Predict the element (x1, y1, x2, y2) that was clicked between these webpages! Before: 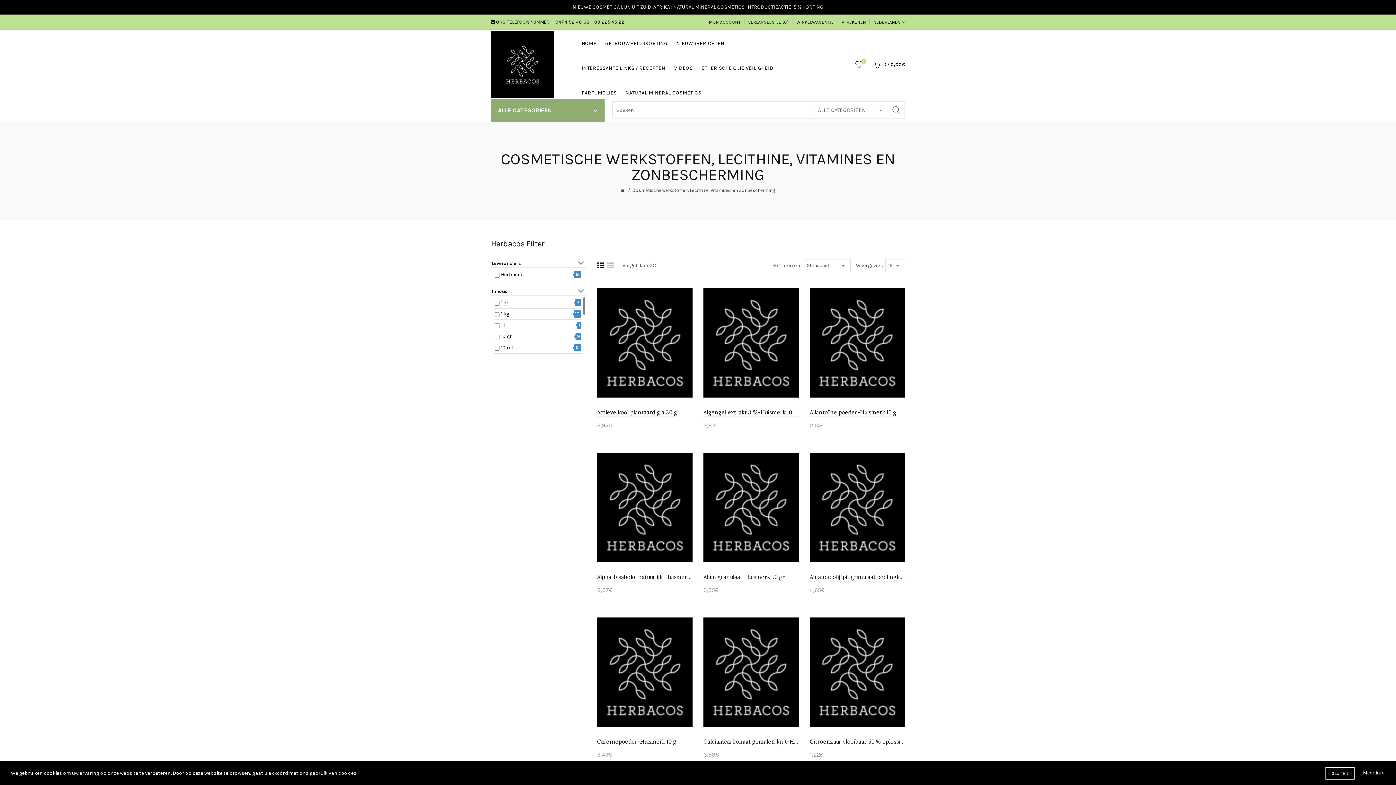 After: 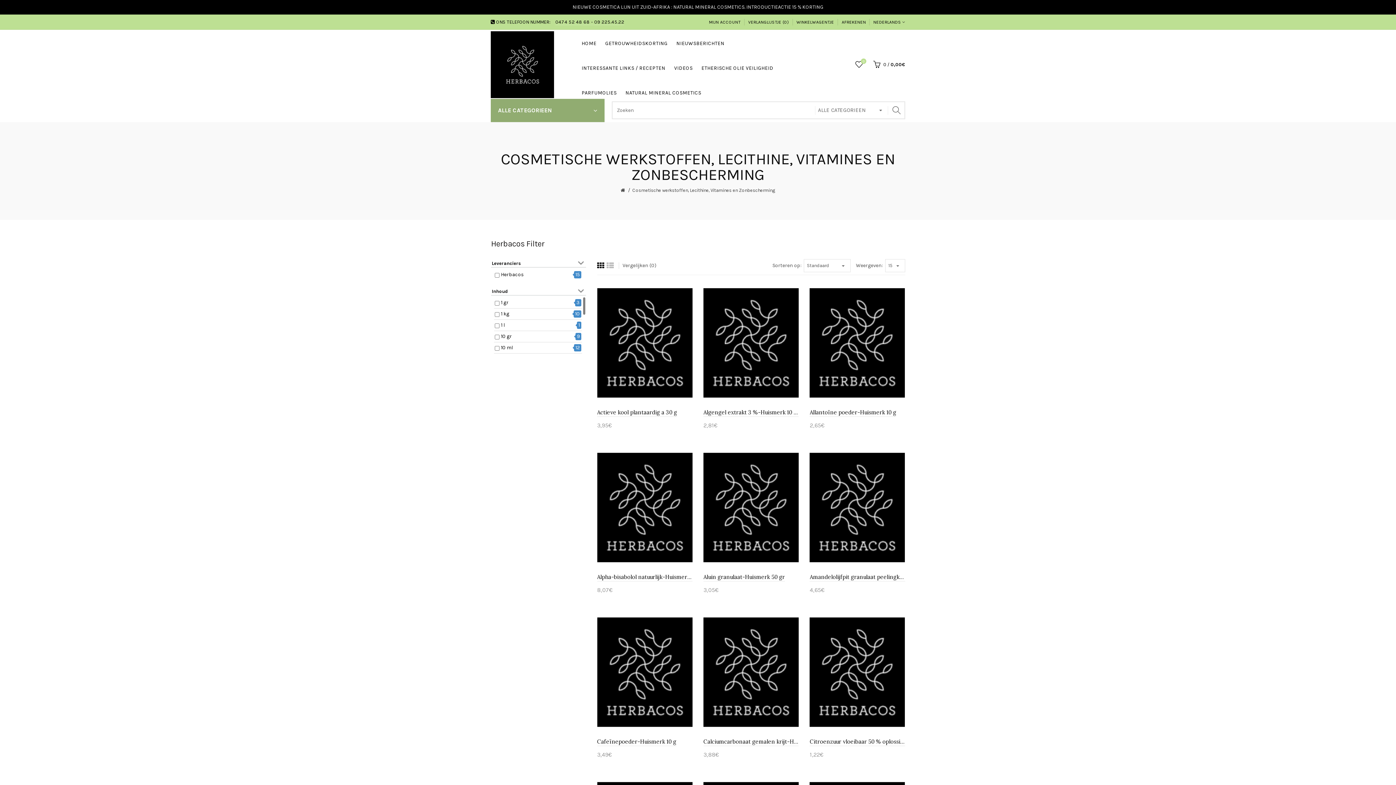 Action: label: Cosmetische werkstoffen, Lecithine, Vitamines en Zonbescherming bbox: (632, 187, 775, 193)